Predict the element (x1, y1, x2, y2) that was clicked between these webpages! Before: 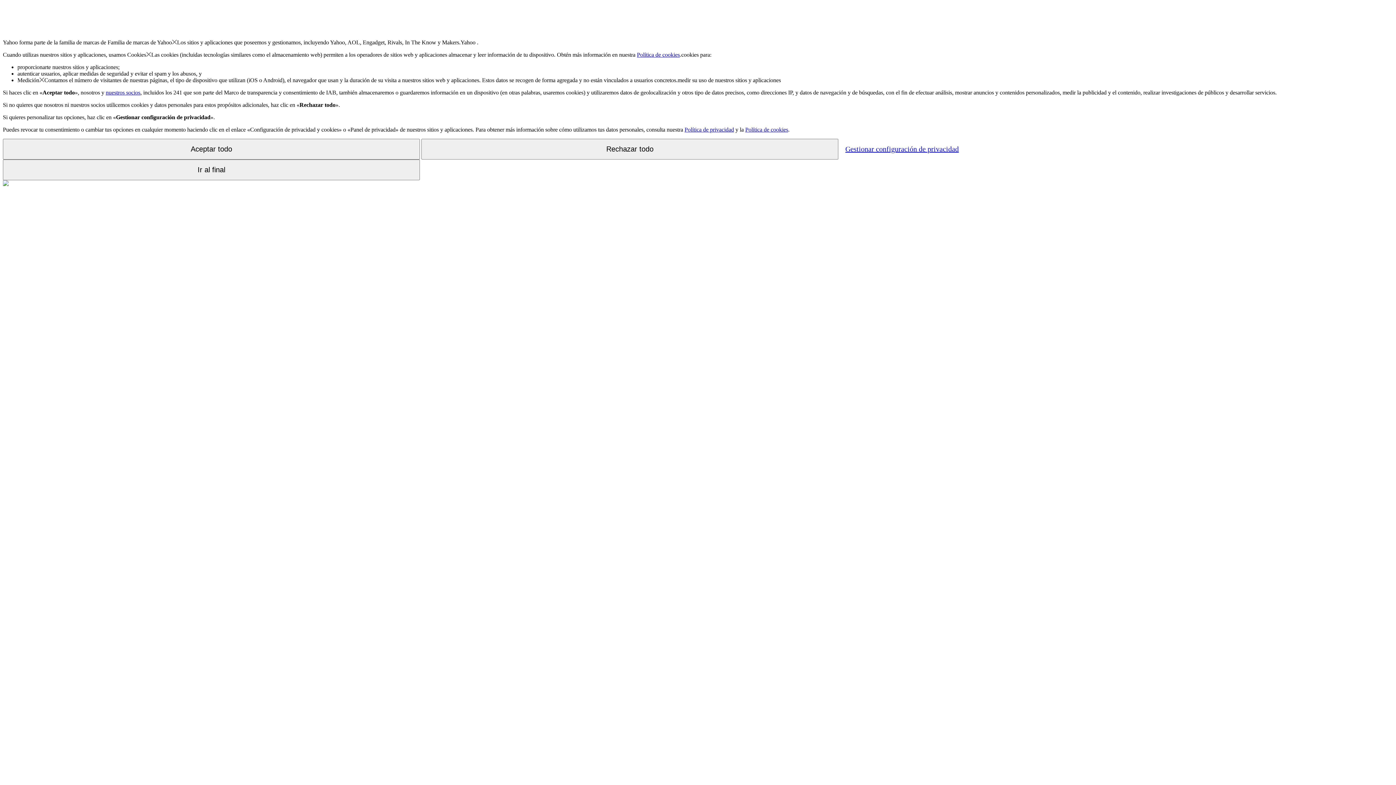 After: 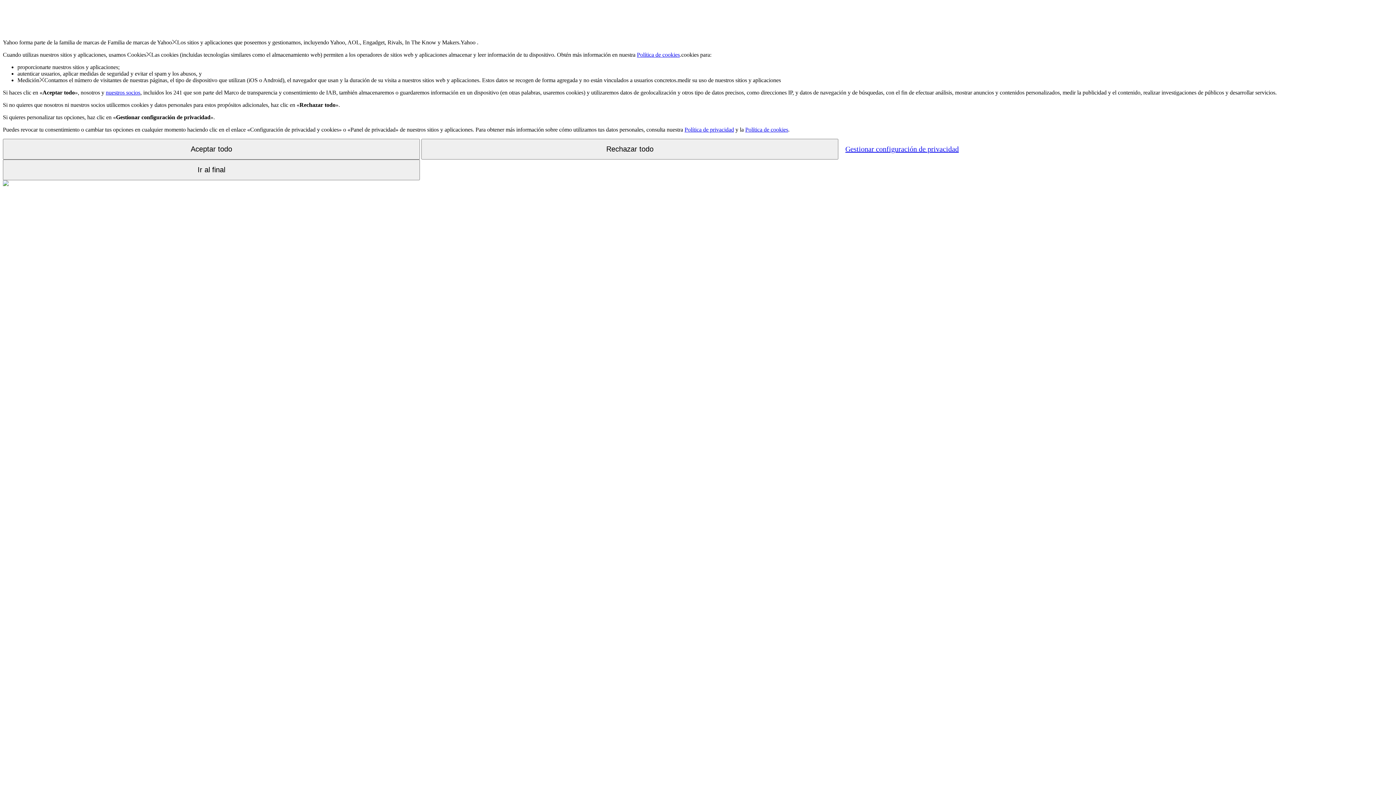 Action: label: Política de cookies bbox: (745, 126, 788, 132)